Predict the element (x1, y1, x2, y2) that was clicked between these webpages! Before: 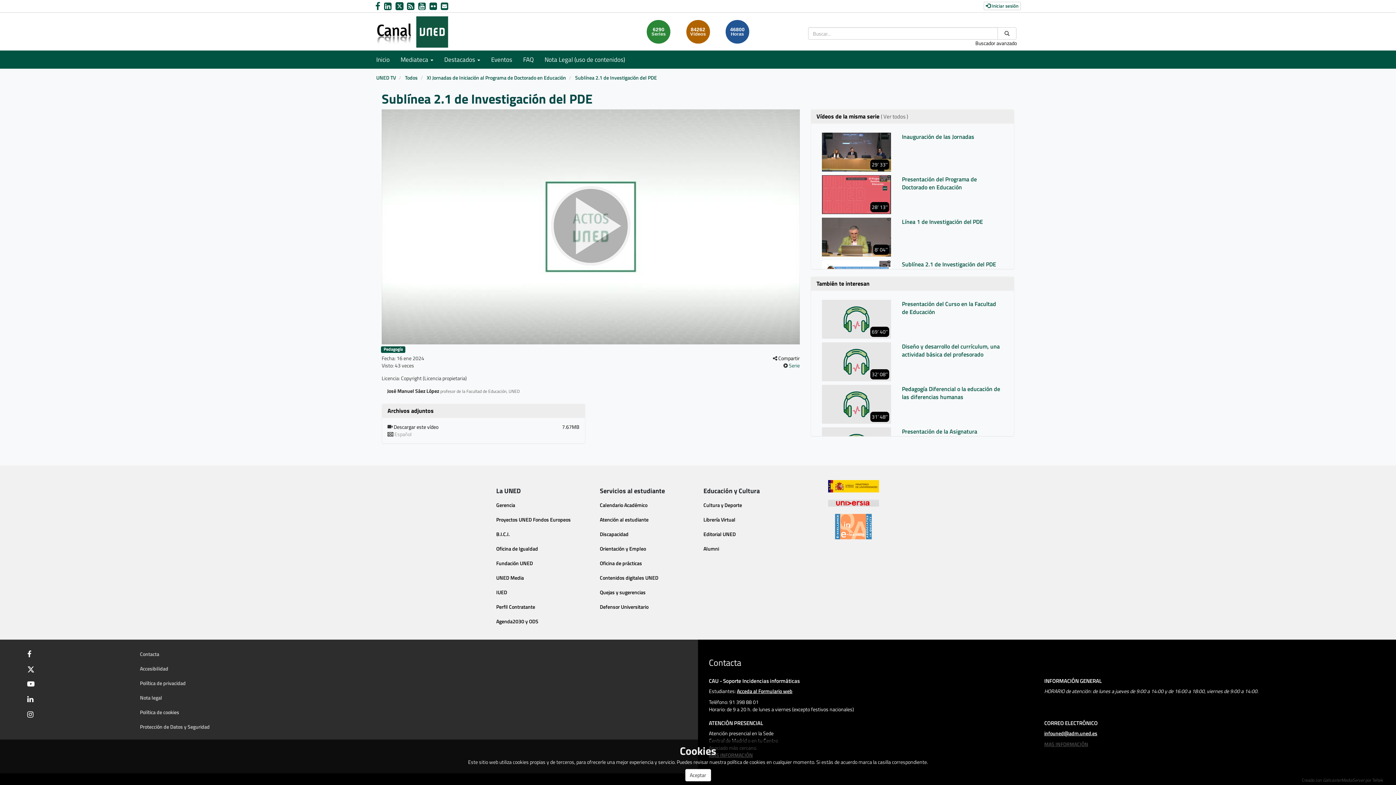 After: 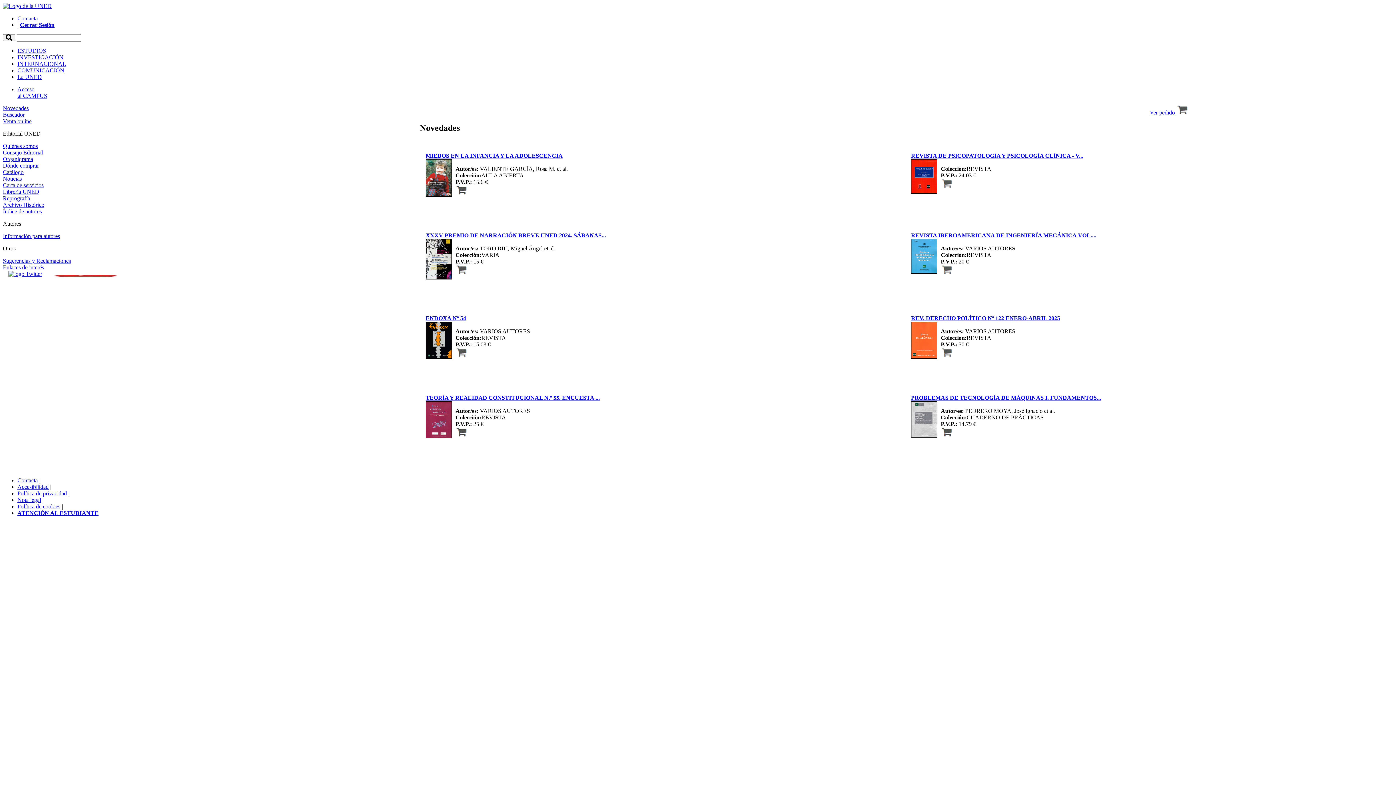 Action: label: Editorial UNED bbox: (703, 530, 736, 538)